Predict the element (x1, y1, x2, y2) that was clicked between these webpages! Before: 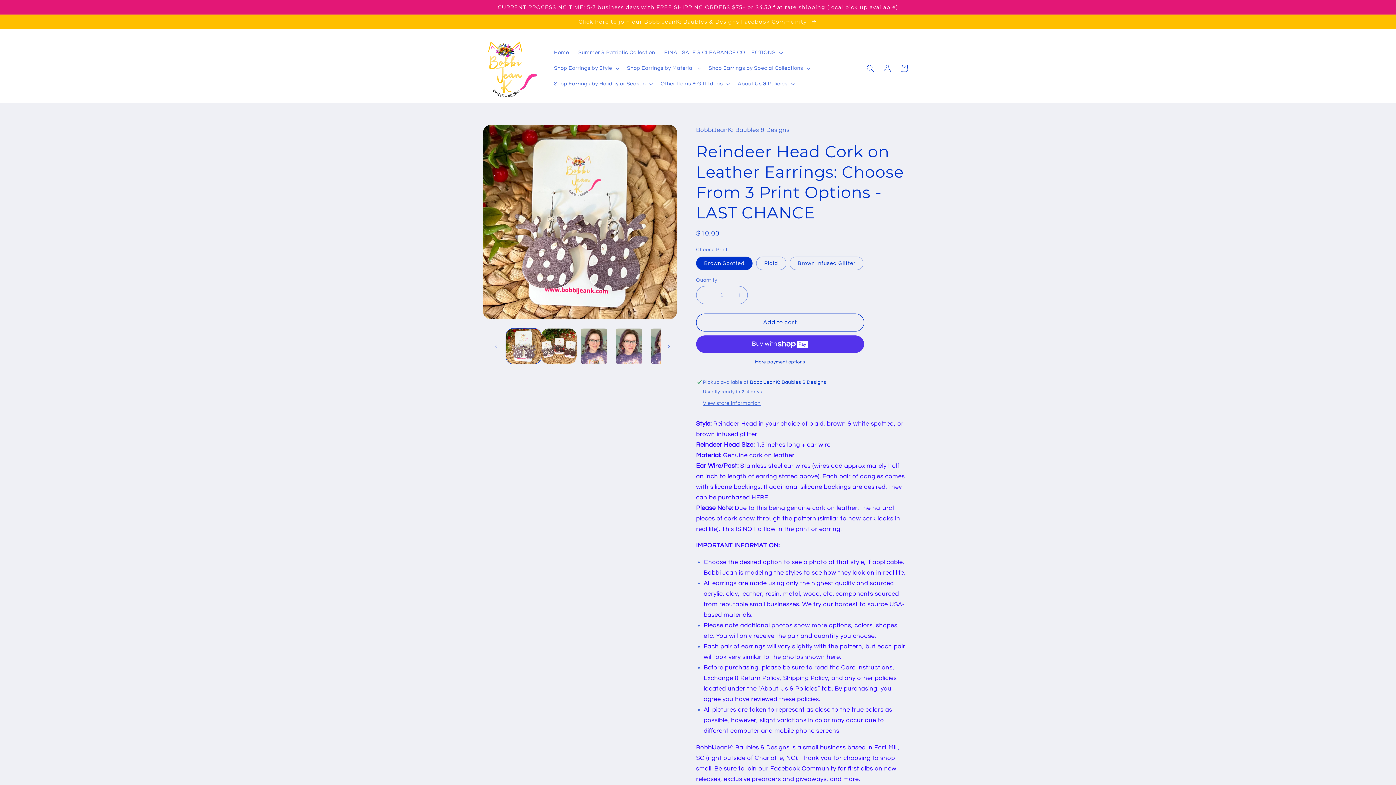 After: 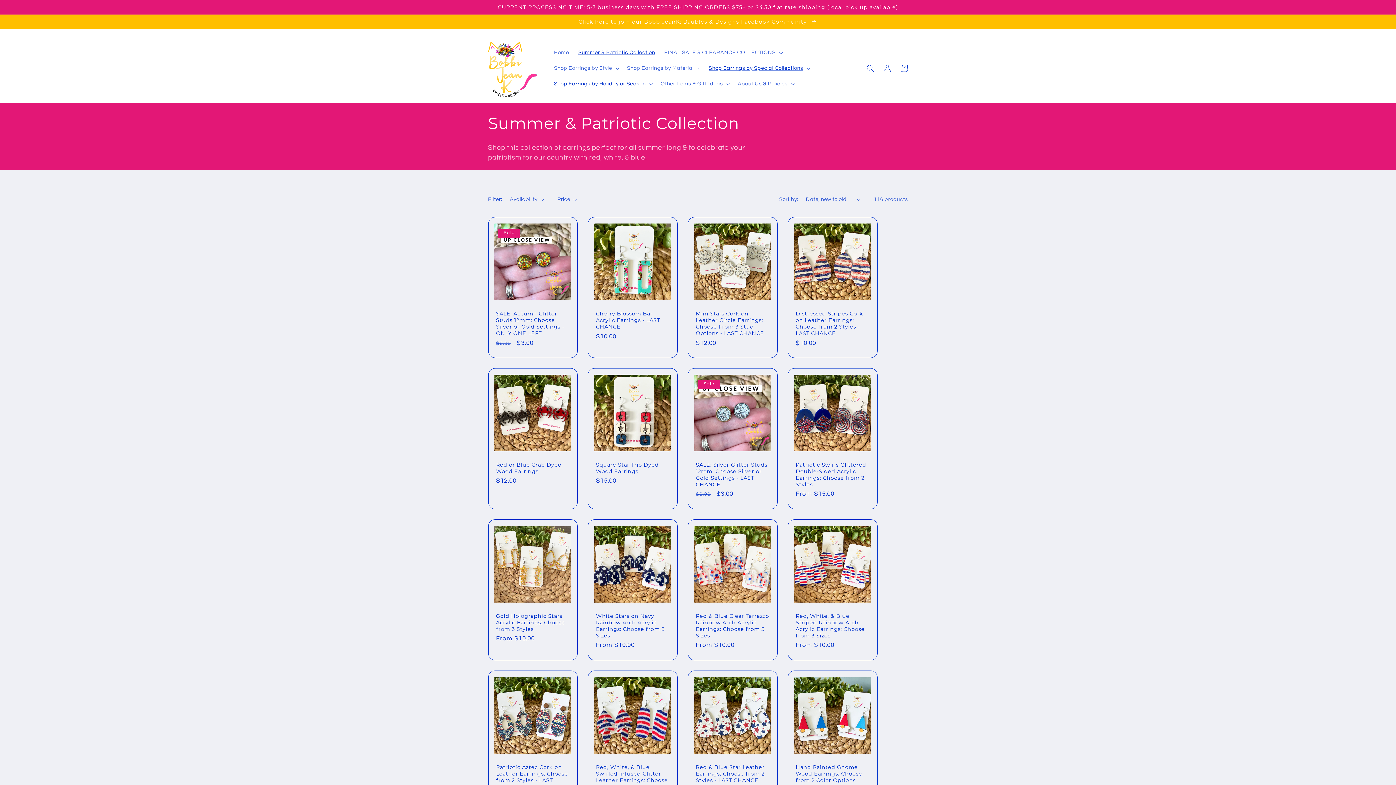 Action: label: Summer & Patriotic Collection bbox: (573, 44, 659, 60)